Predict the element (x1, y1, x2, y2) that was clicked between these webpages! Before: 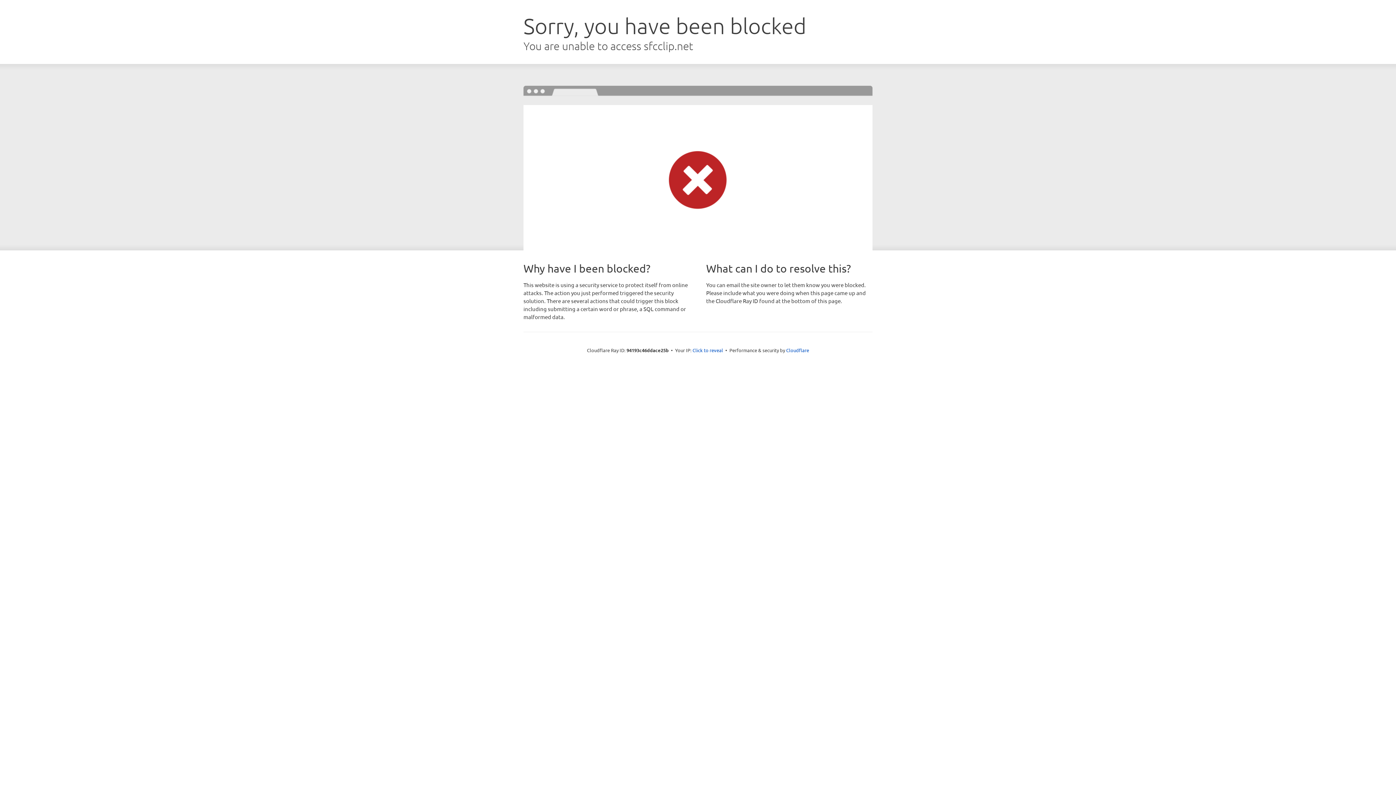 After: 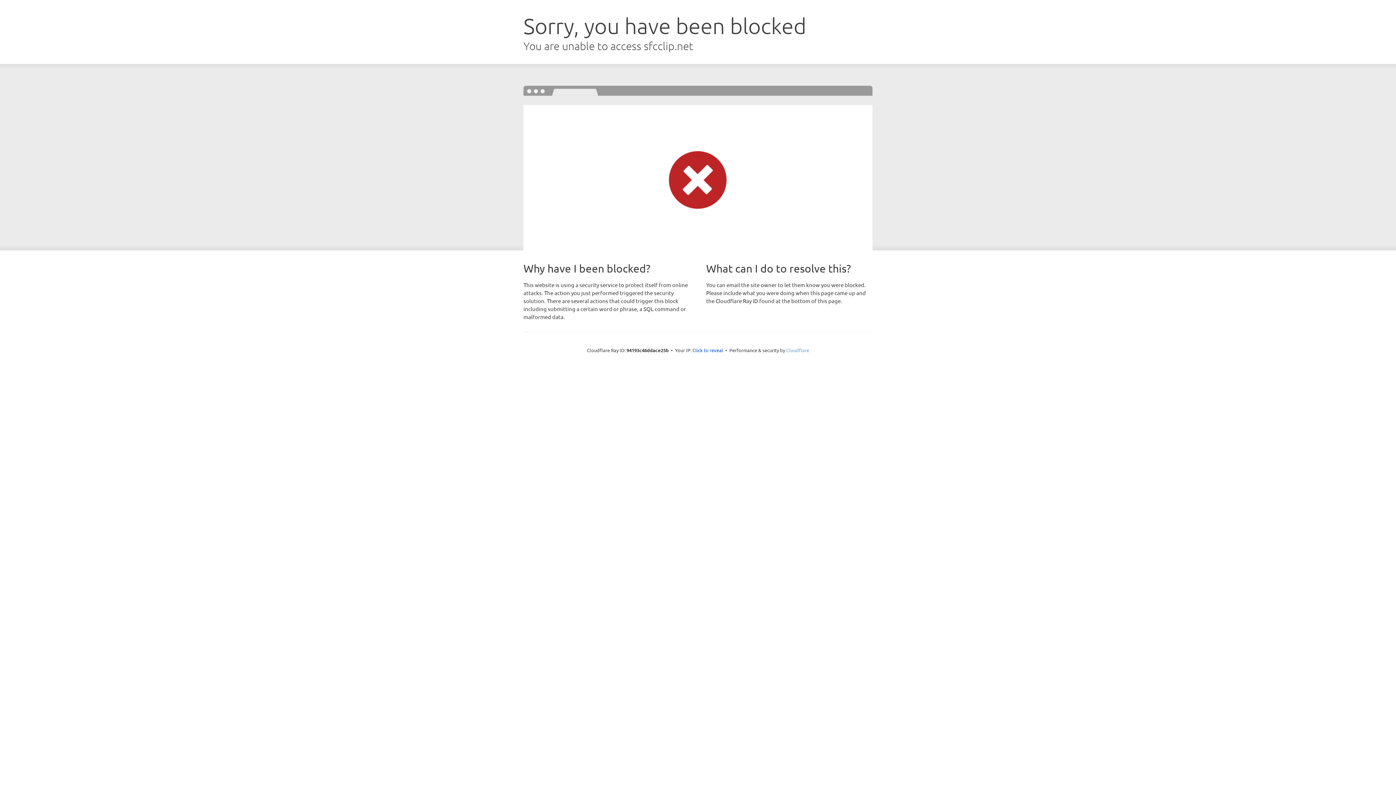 Action: label: Cloudflare bbox: (786, 347, 809, 353)